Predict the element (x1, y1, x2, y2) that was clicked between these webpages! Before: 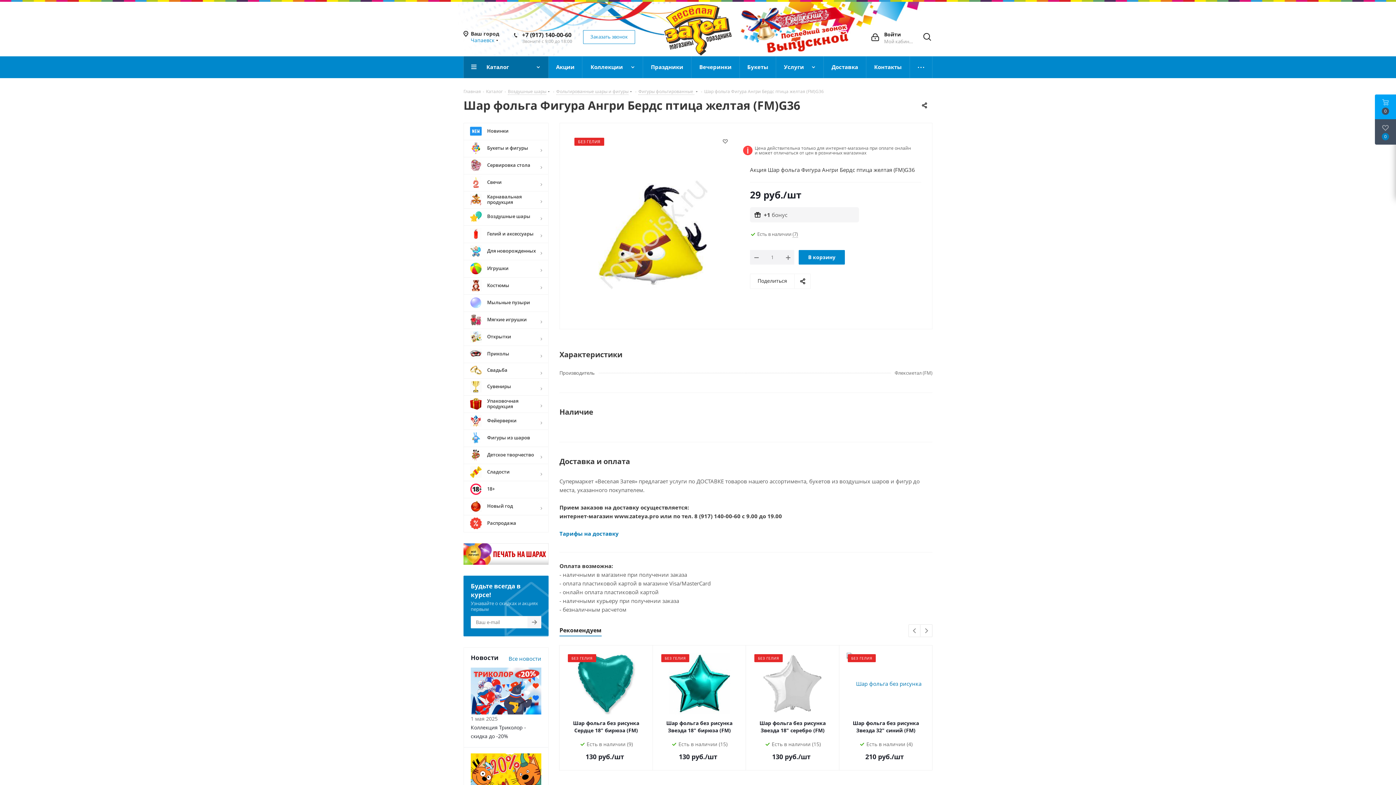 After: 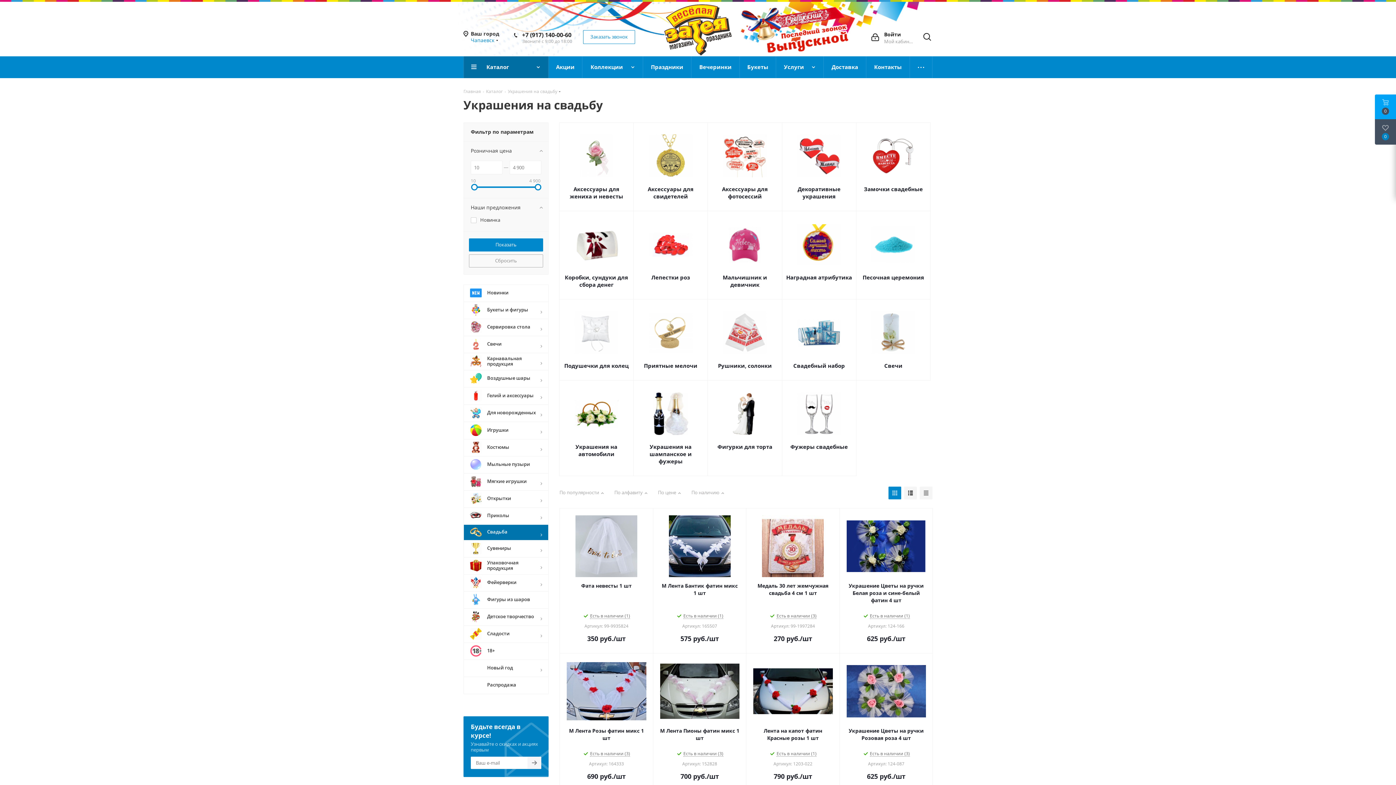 Action: label: 	Свадьба bbox: (463, 362, 548, 378)